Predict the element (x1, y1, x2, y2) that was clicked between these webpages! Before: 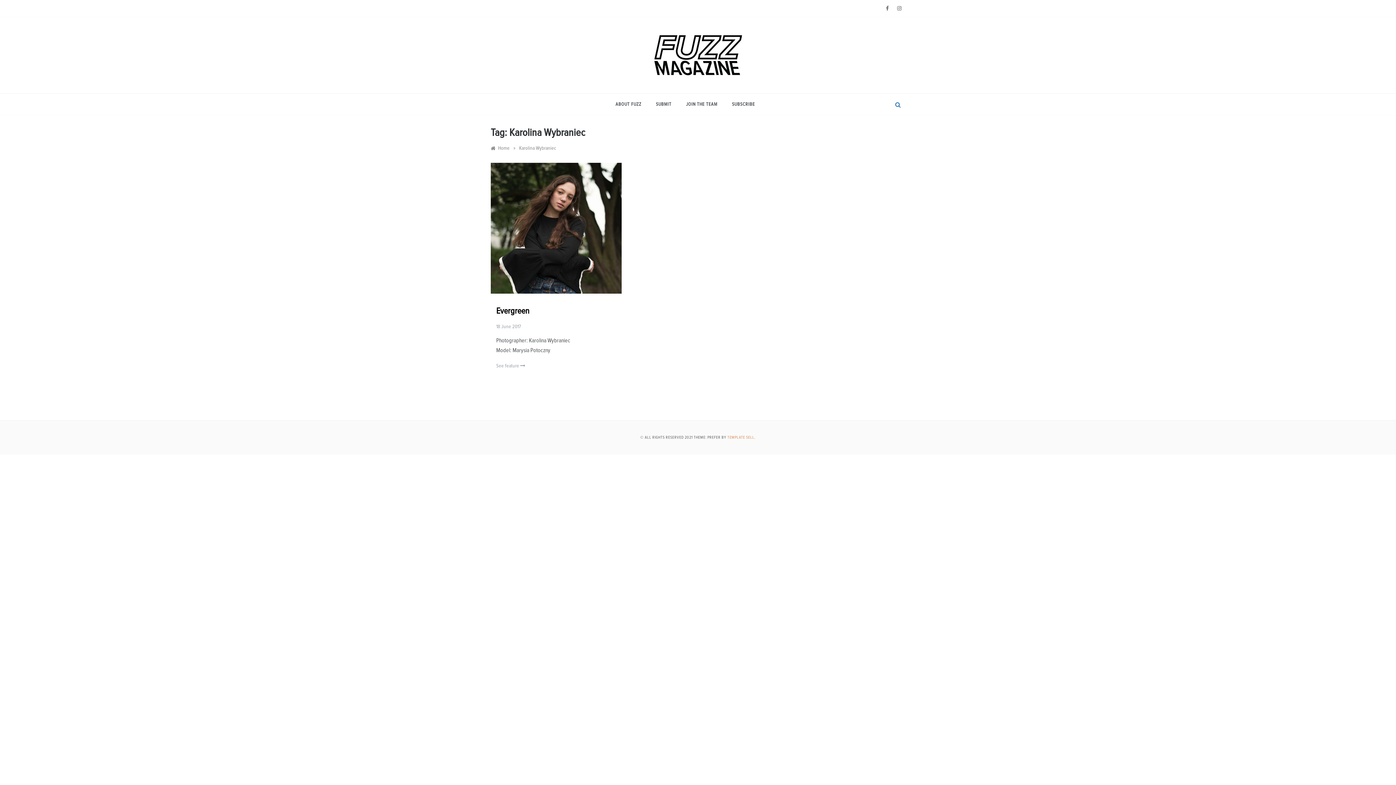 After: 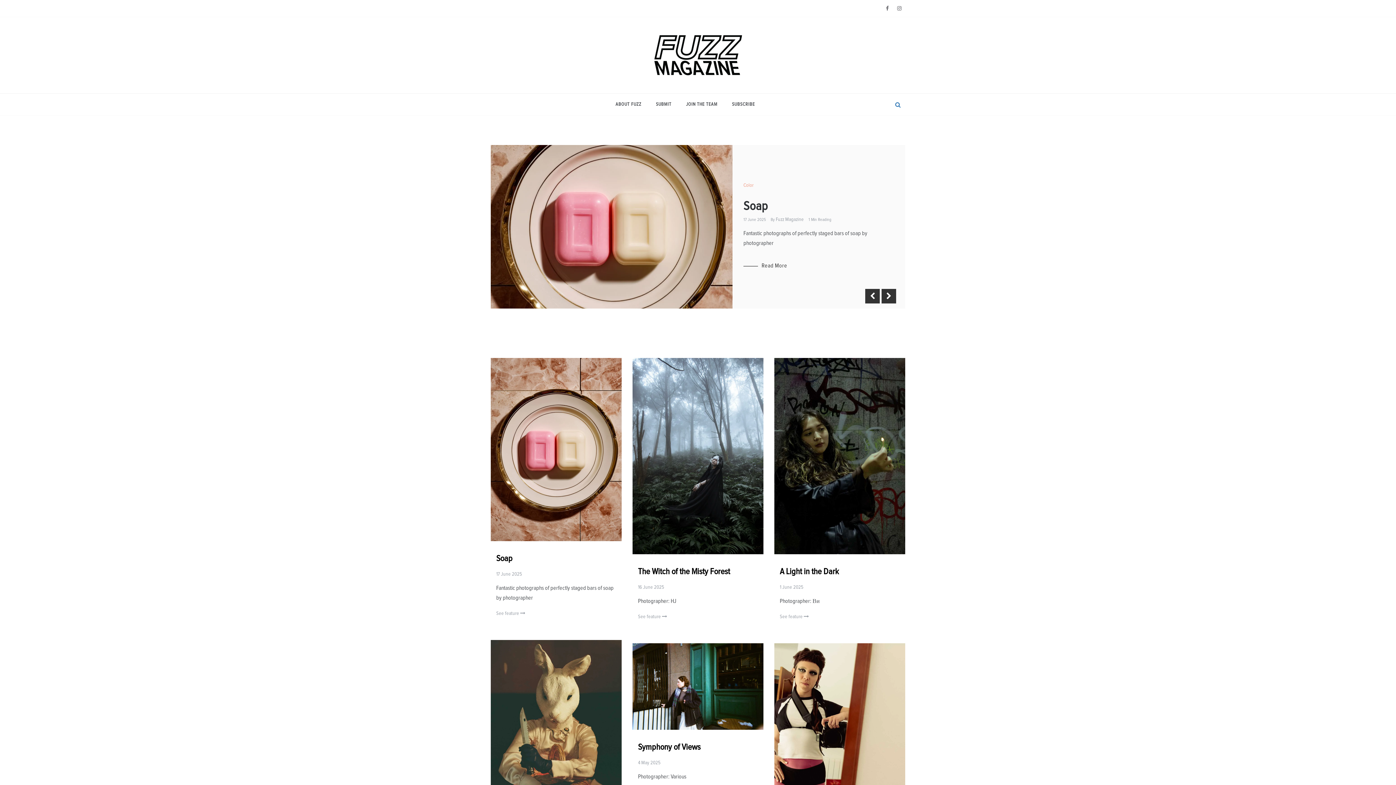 Action: bbox: (654, 51, 742, 57)